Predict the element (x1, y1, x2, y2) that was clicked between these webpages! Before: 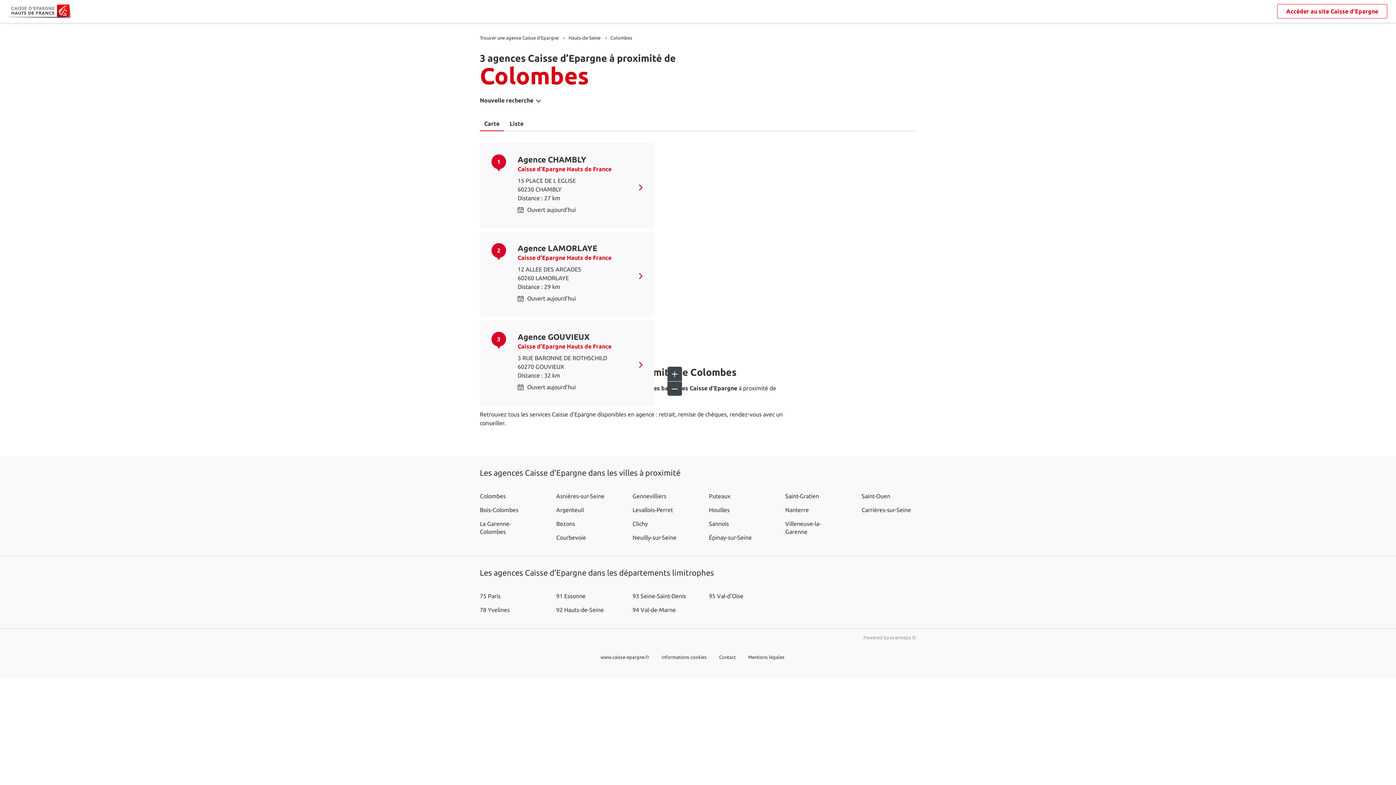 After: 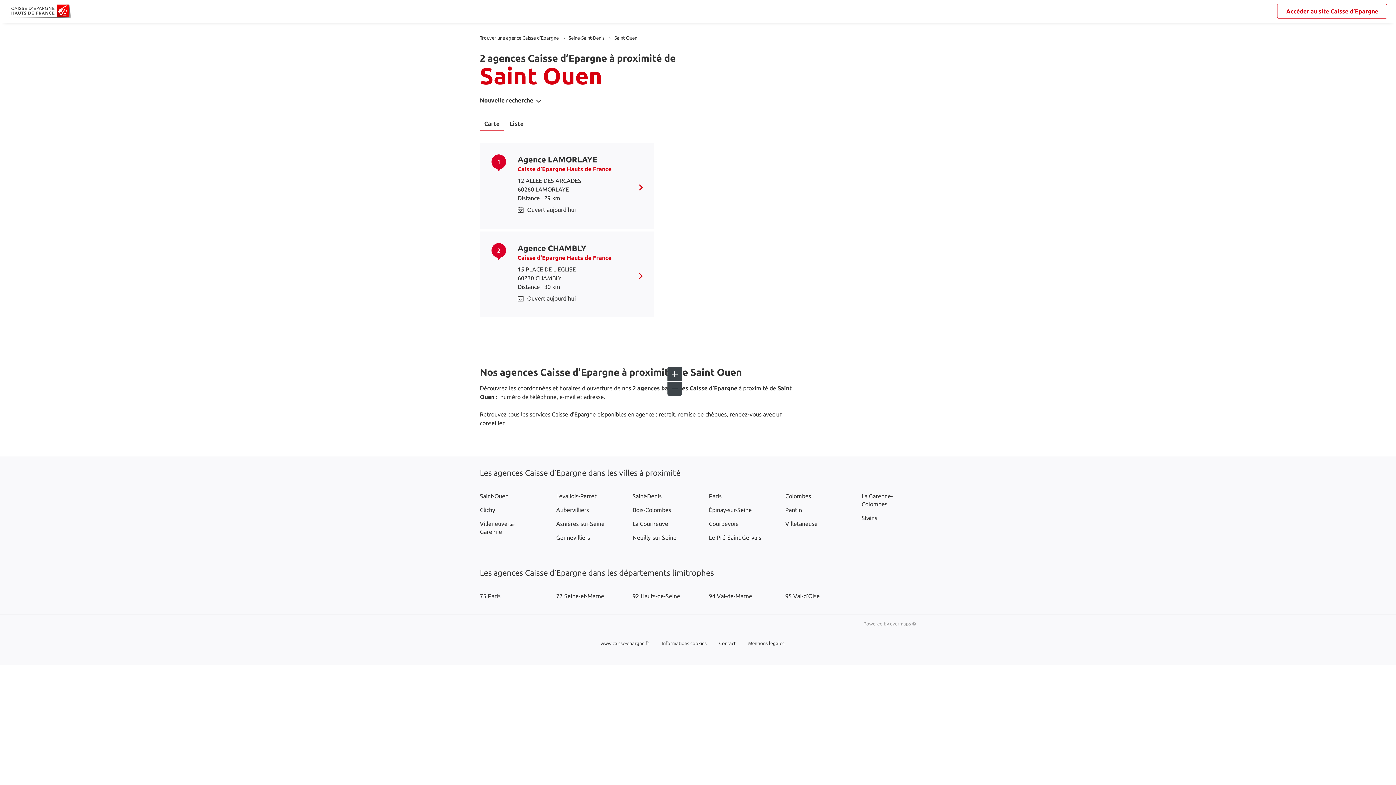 Action: label: Saint-Ouen bbox: (861, 493, 890, 499)